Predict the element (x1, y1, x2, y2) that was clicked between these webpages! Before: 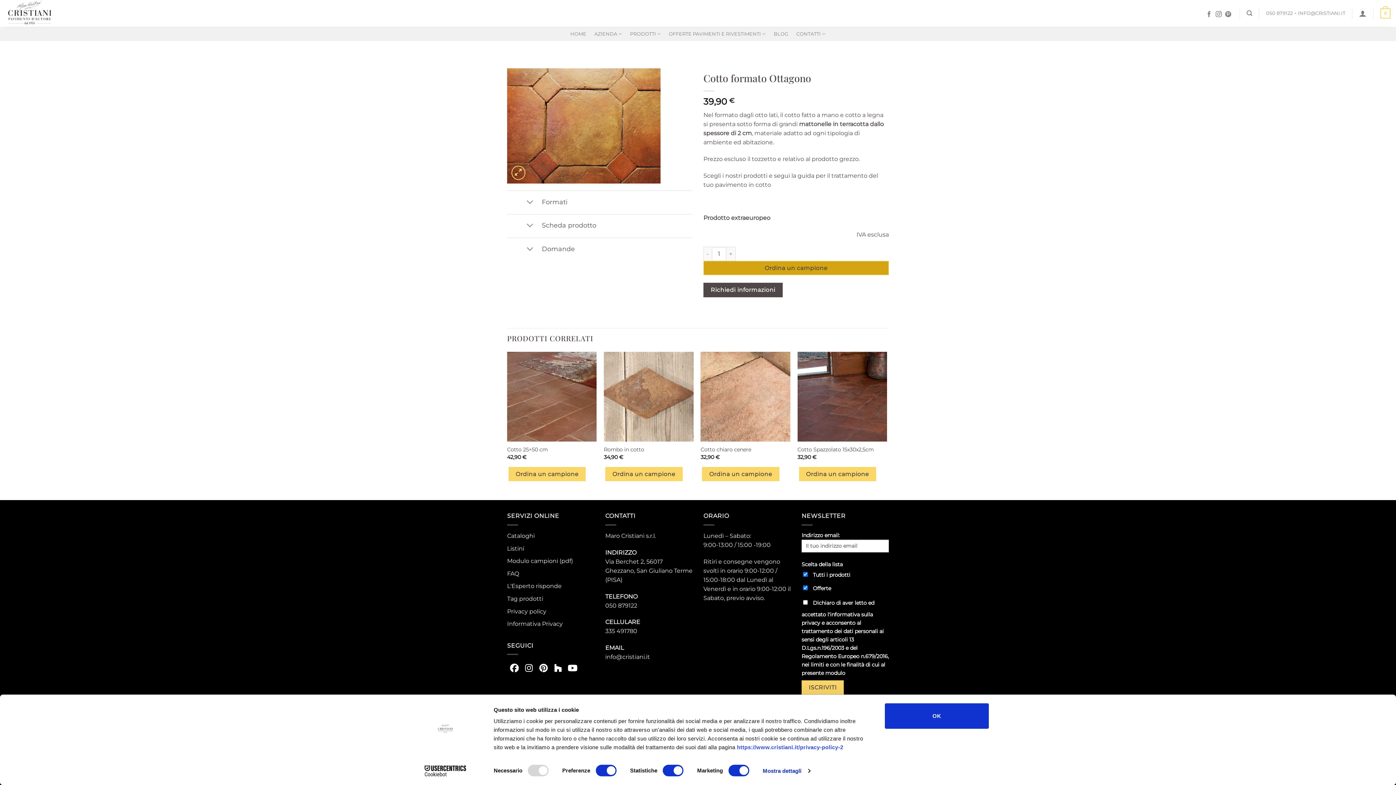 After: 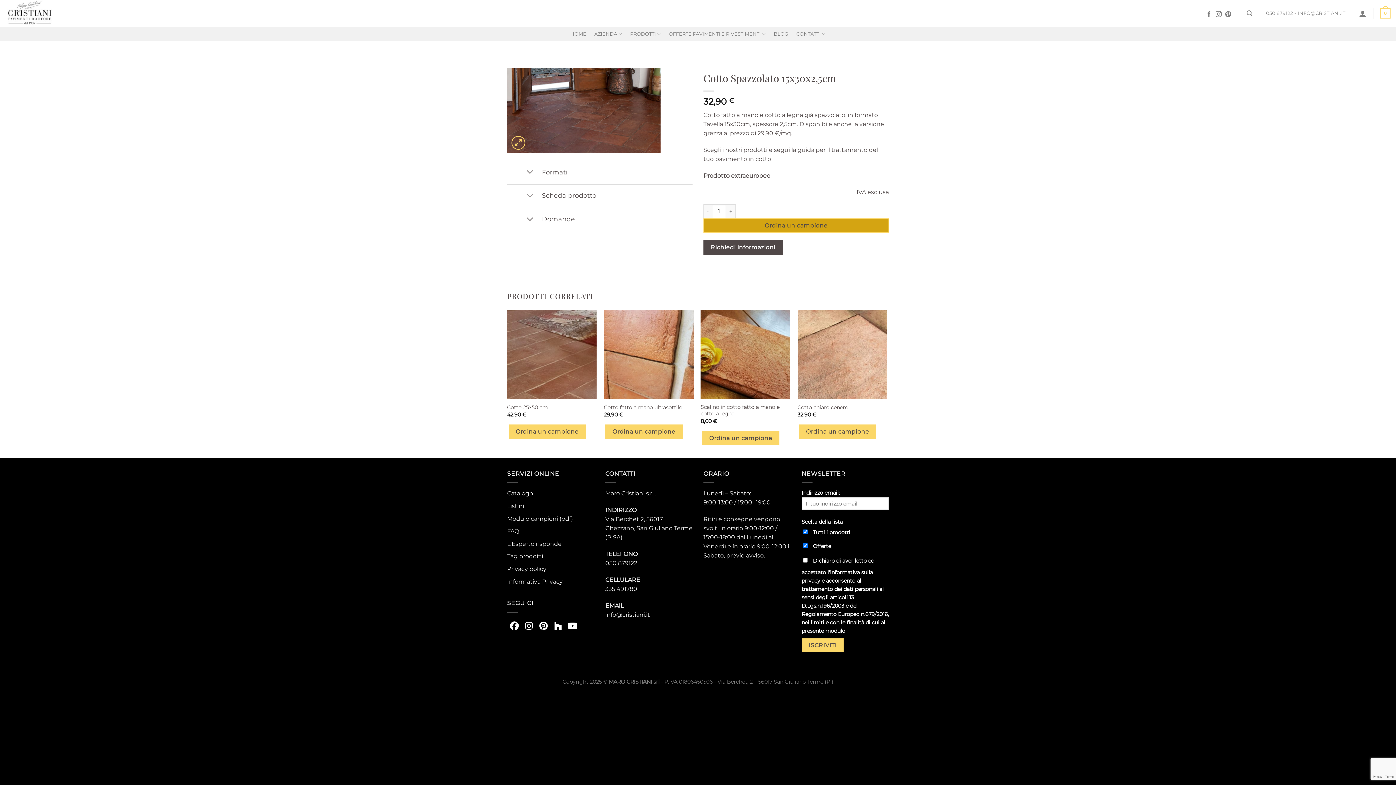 Action: bbox: (797, 446, 874, 453) label: Cotto Spazzolato 15x30x2,5cm